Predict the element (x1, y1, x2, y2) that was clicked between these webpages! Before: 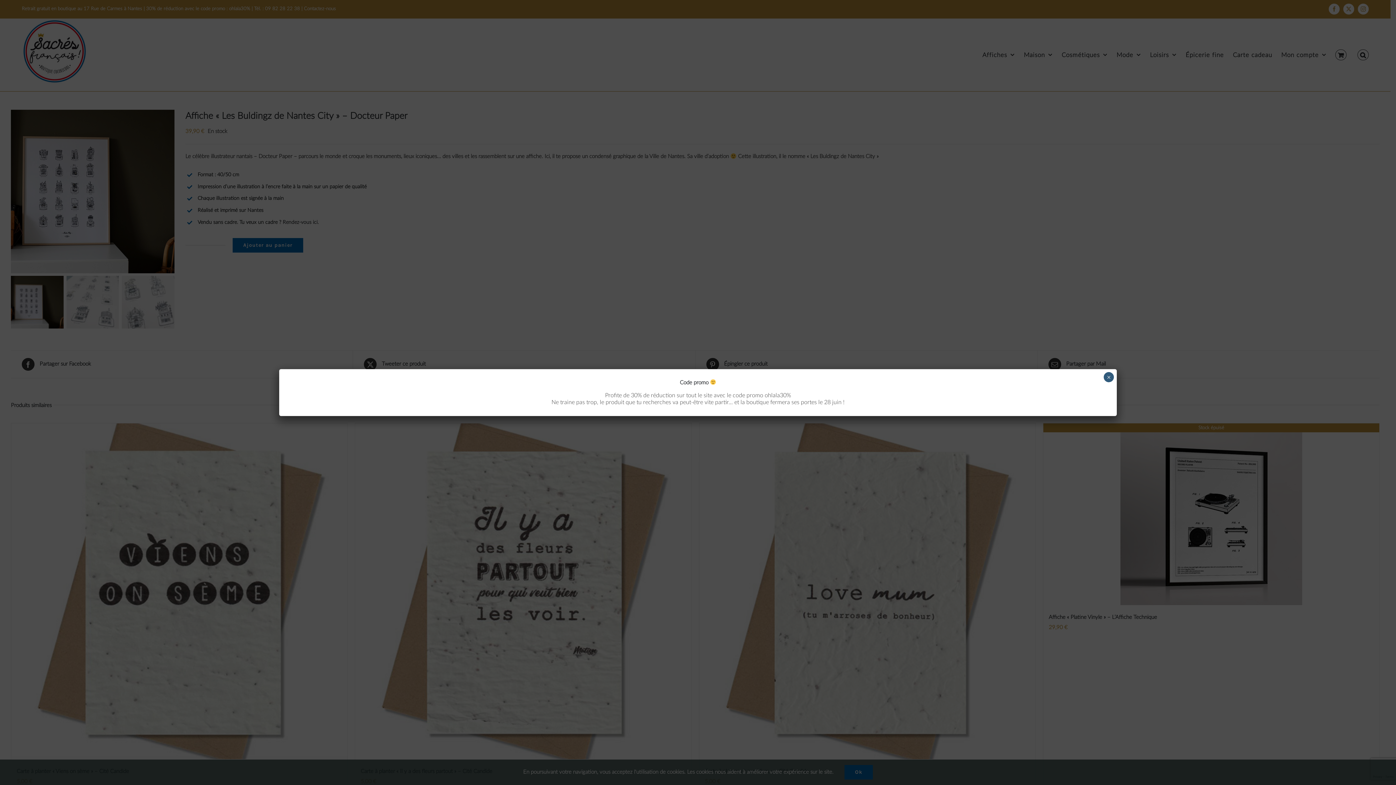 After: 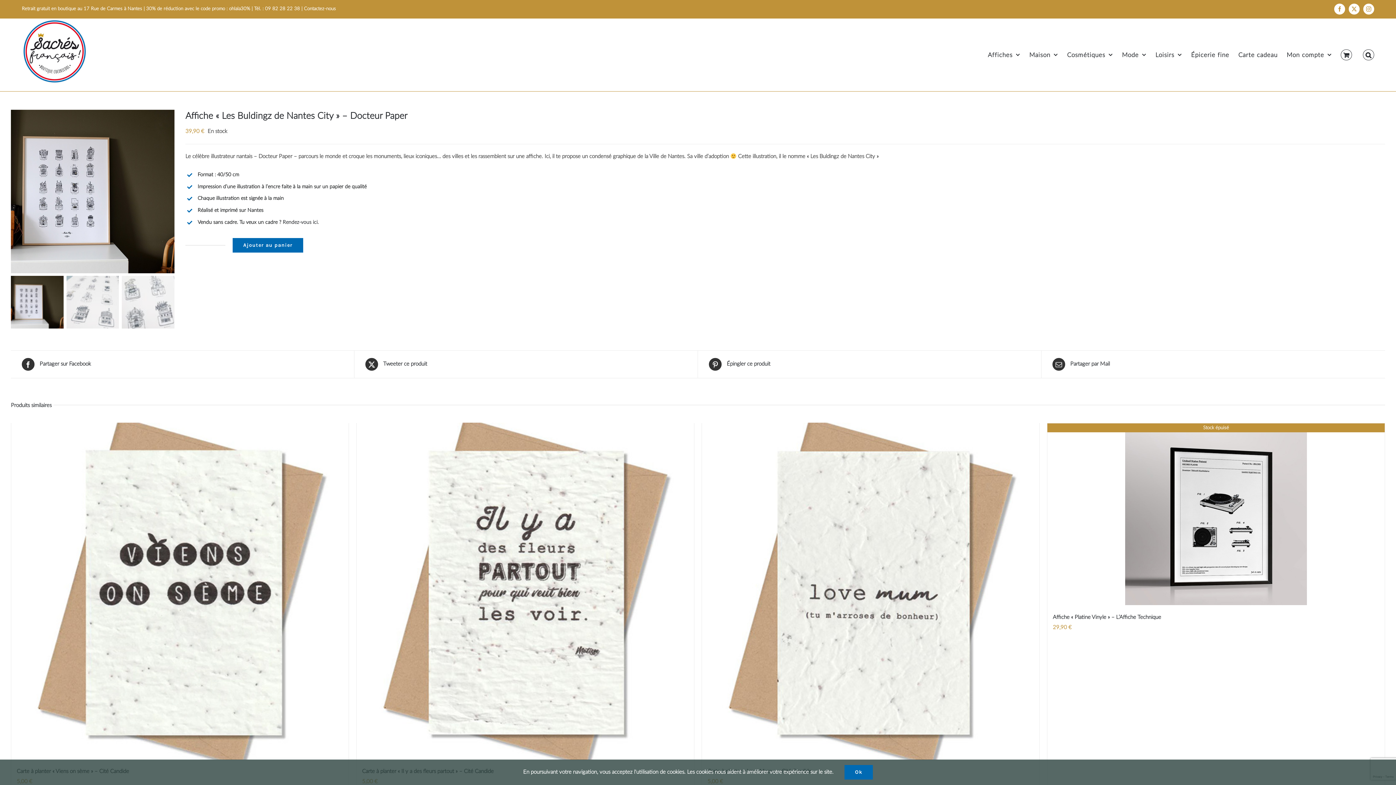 Action: label: Fermer bbox: (1104, 372, 1114, 382)